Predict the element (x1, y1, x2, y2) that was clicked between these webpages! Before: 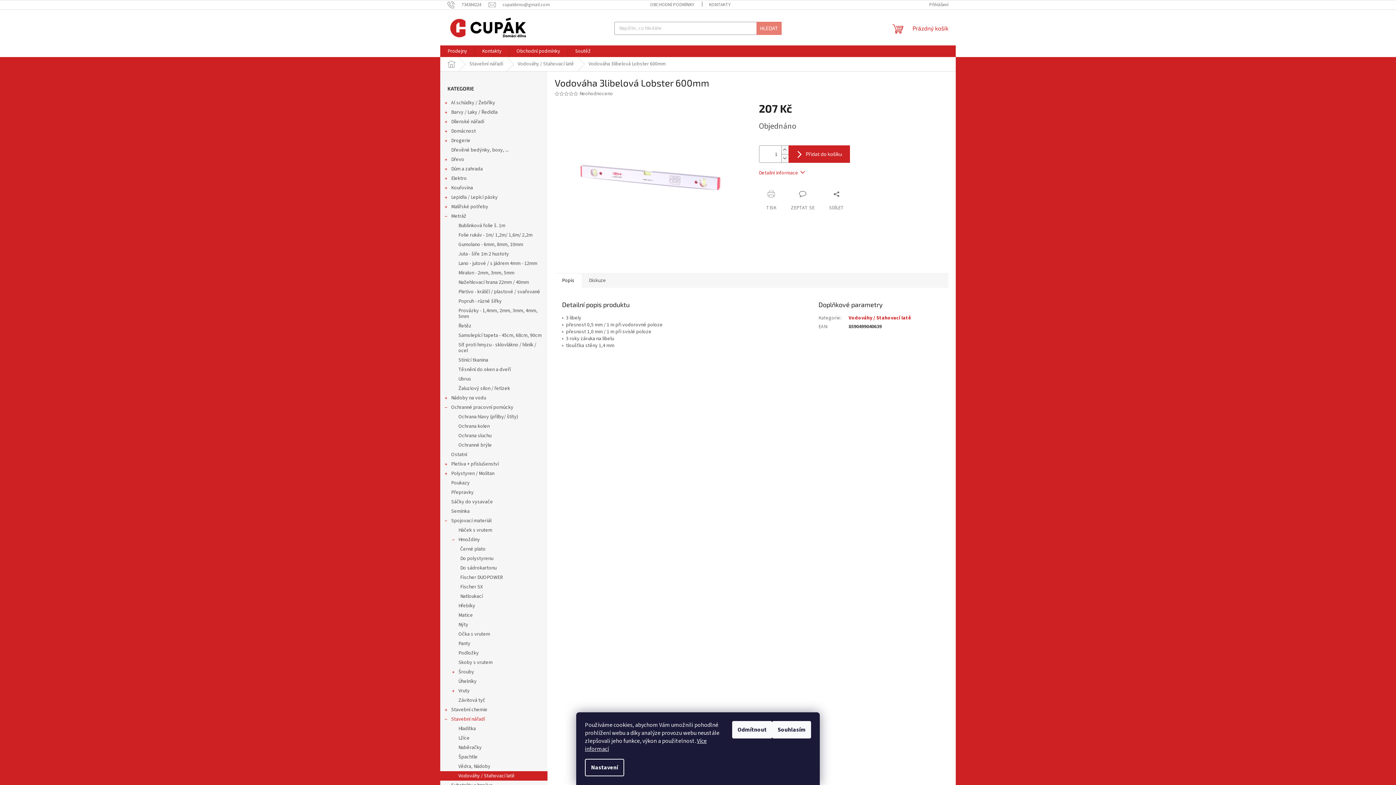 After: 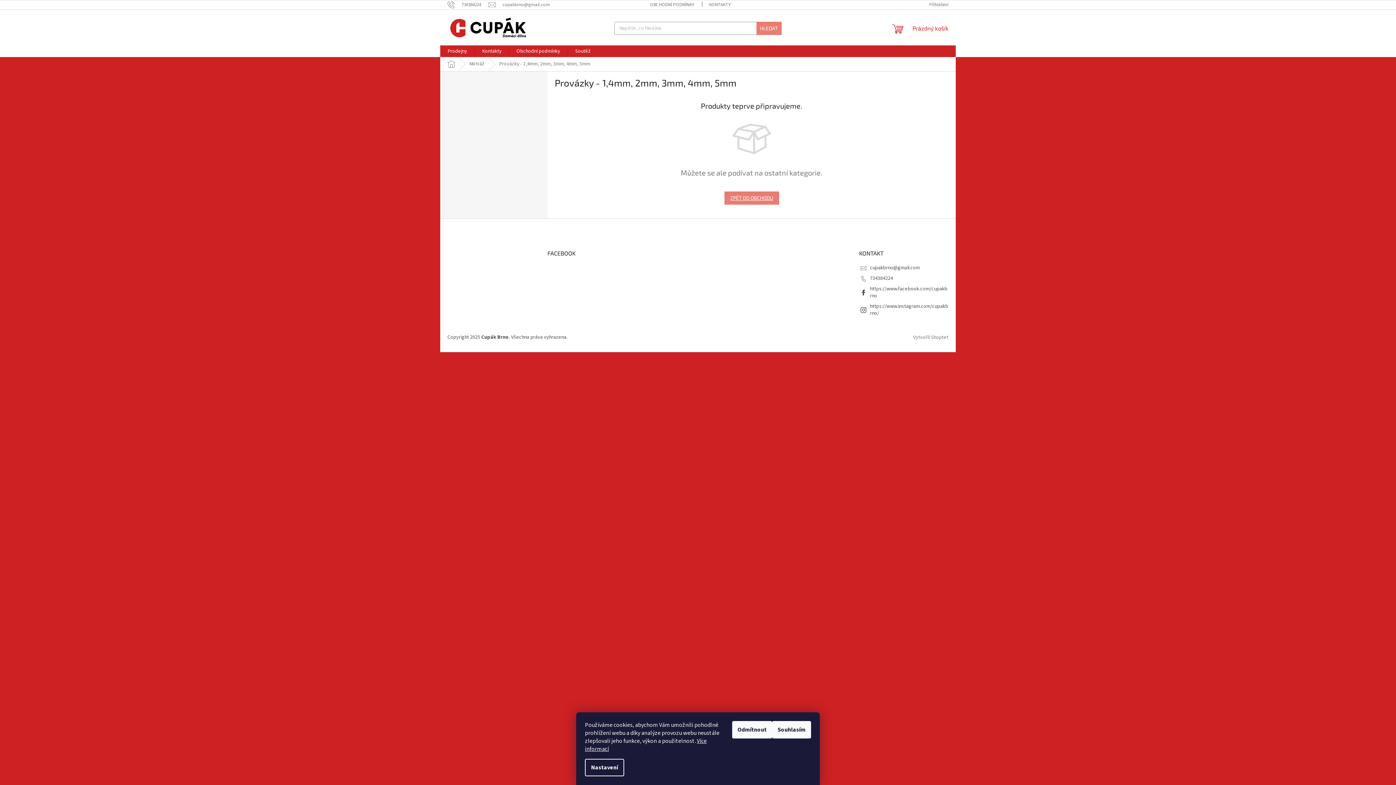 Action: label: Provázky - 1,4mm, 2mm, 3mm, 4mm, 5mm bbox: (440, 306, 547, 321)